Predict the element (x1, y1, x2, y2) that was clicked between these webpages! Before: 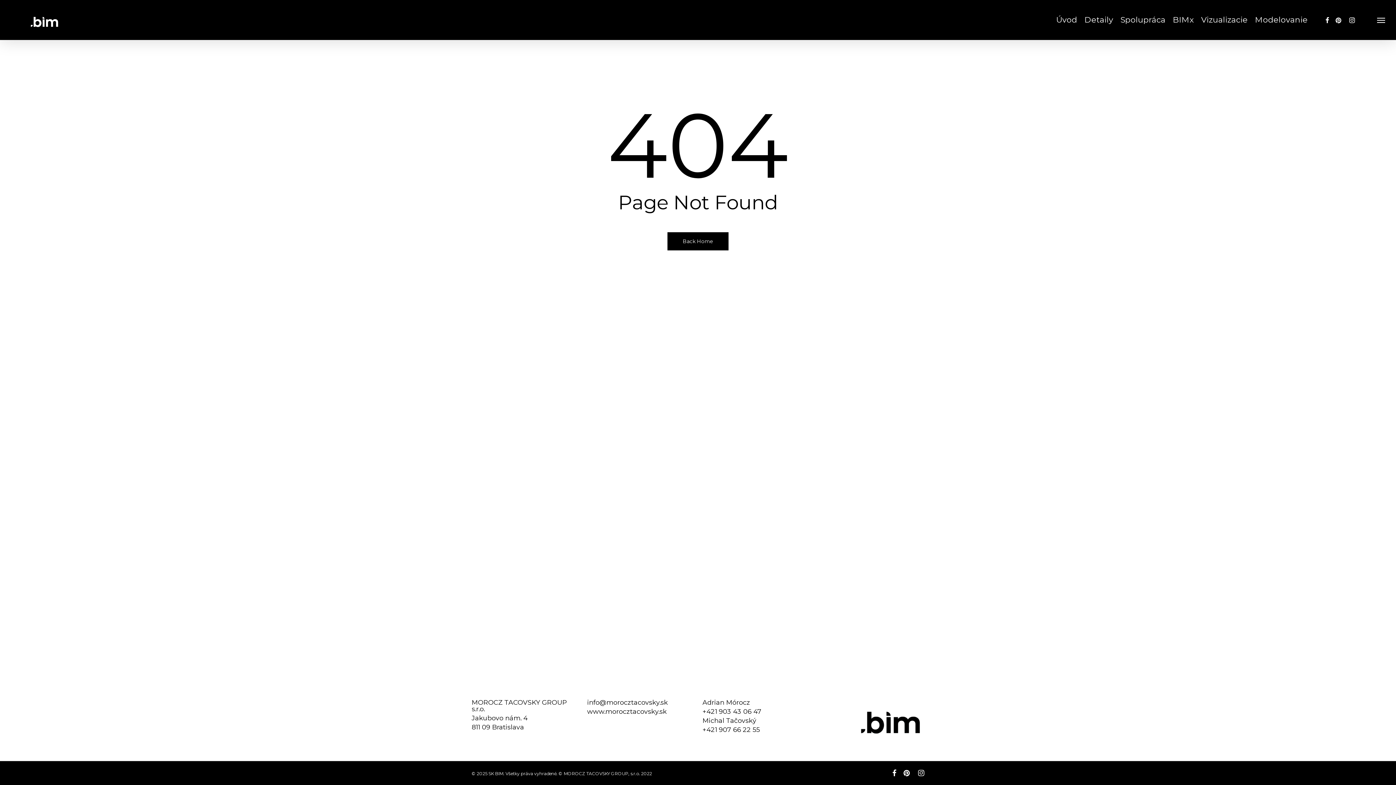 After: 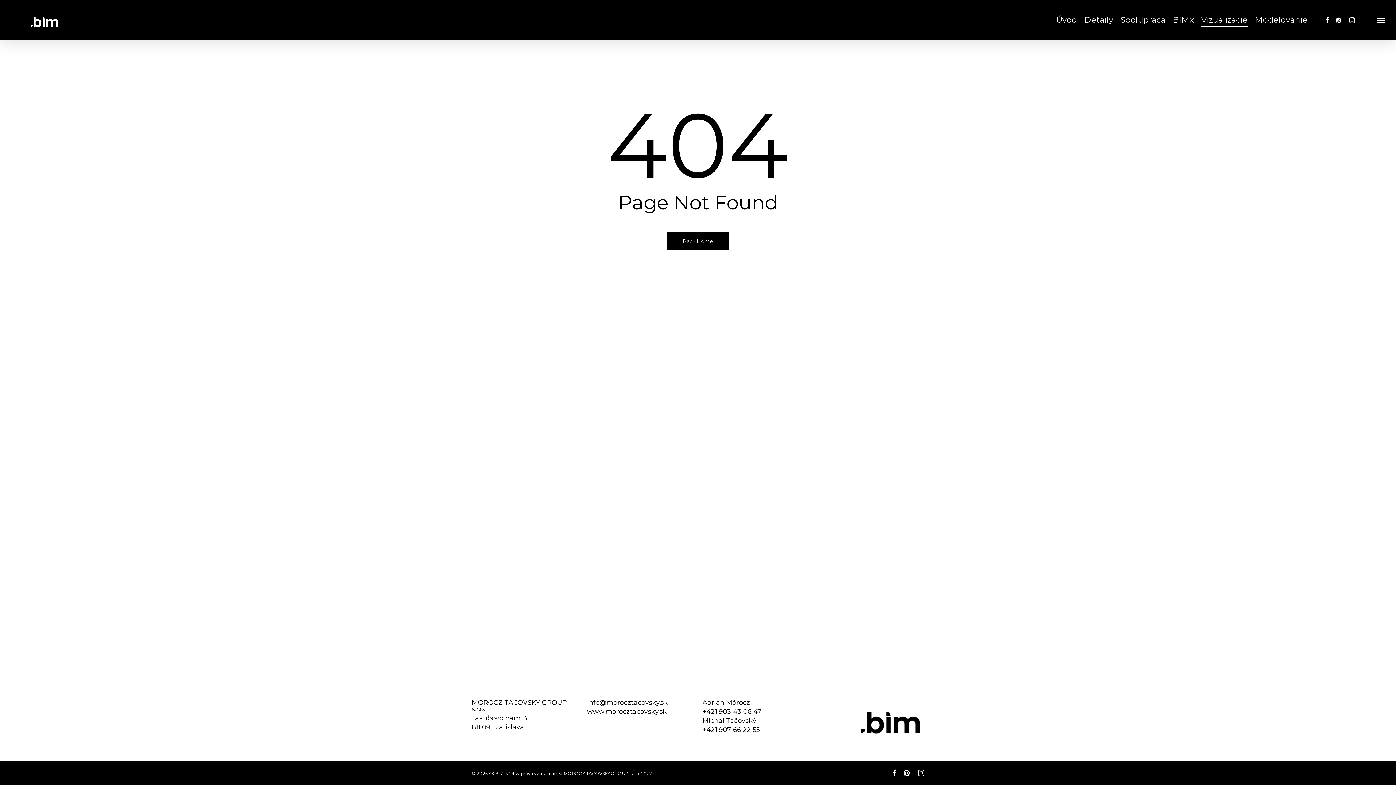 Action: bbox: (1201, 17, 1248, 22) label: Vizualizacie